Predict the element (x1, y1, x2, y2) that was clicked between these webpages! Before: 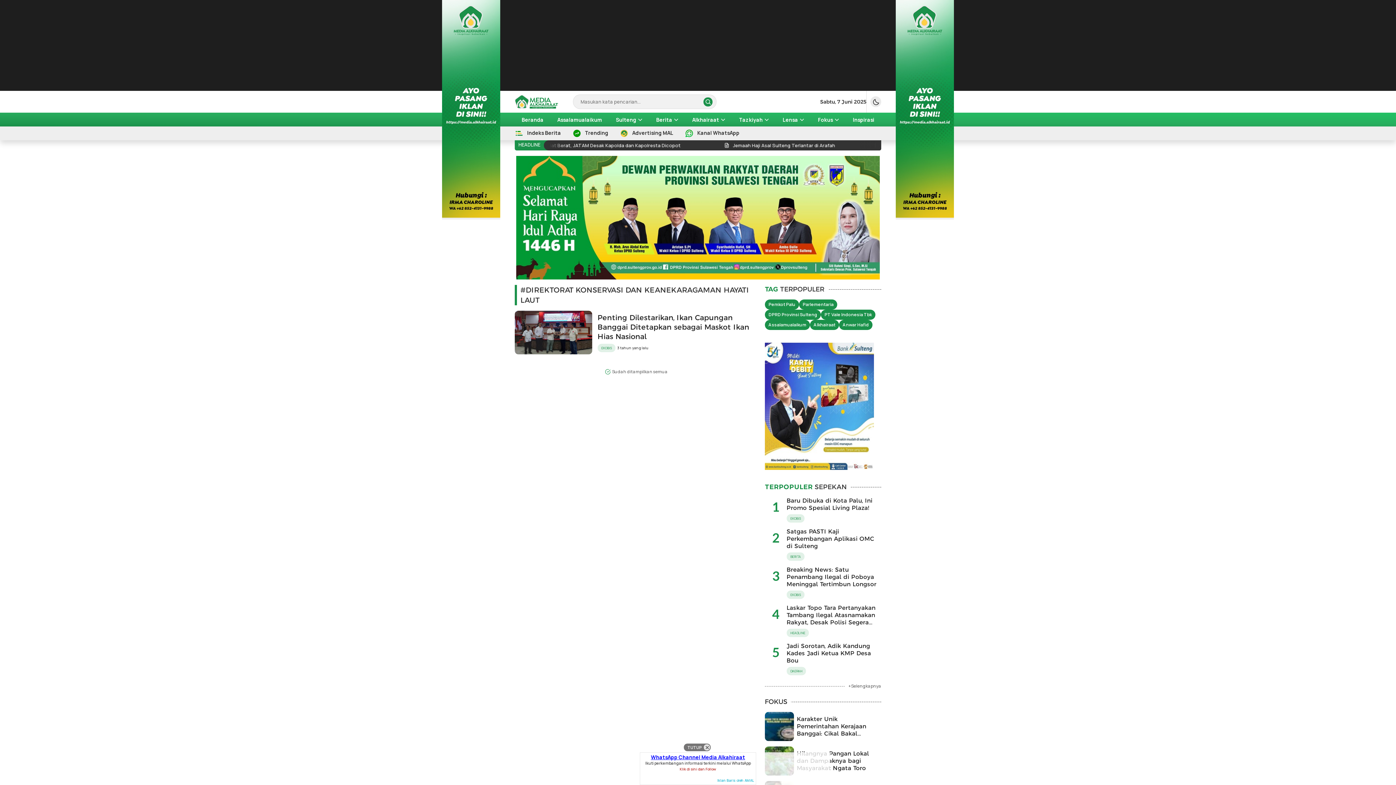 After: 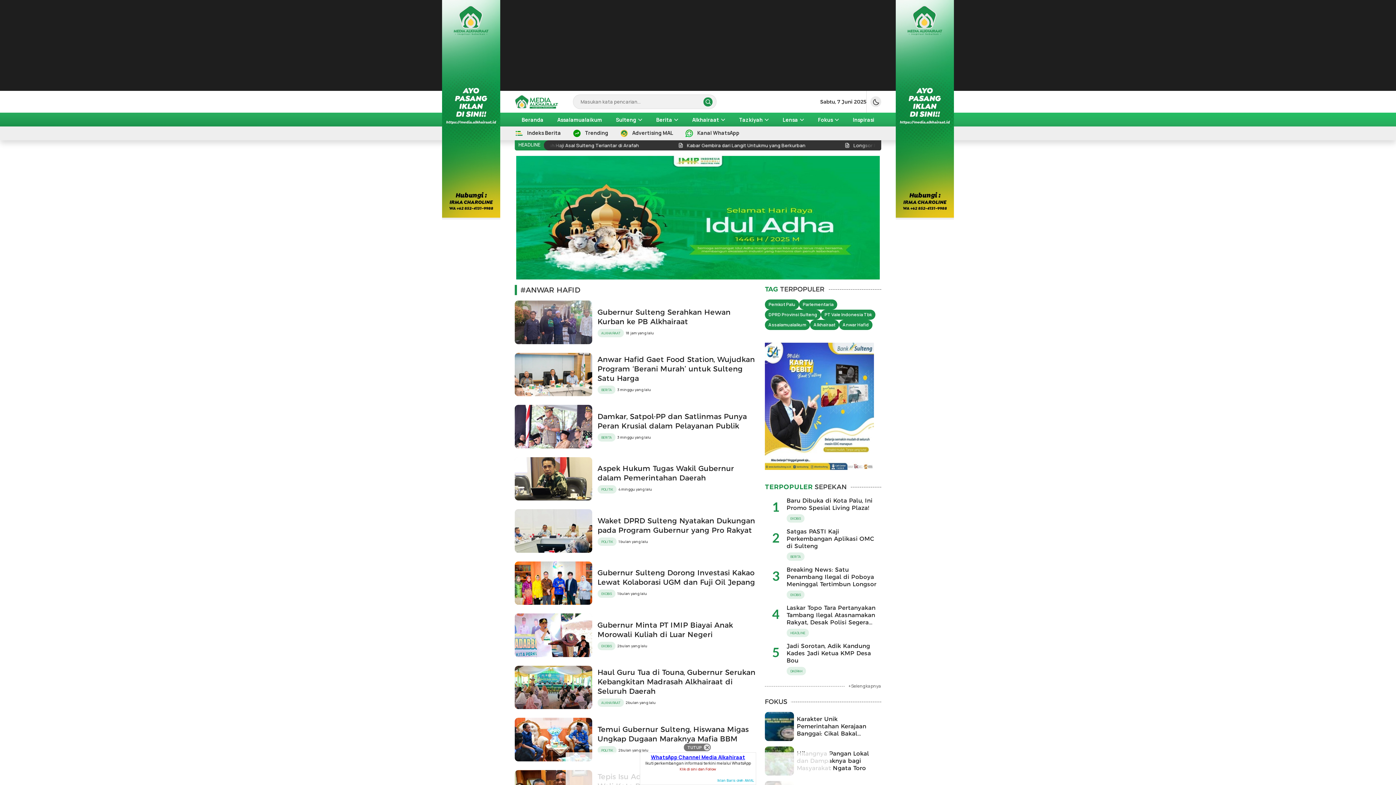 Action: bbox: (839, 320, 872, 330) label: Anwar Hafid